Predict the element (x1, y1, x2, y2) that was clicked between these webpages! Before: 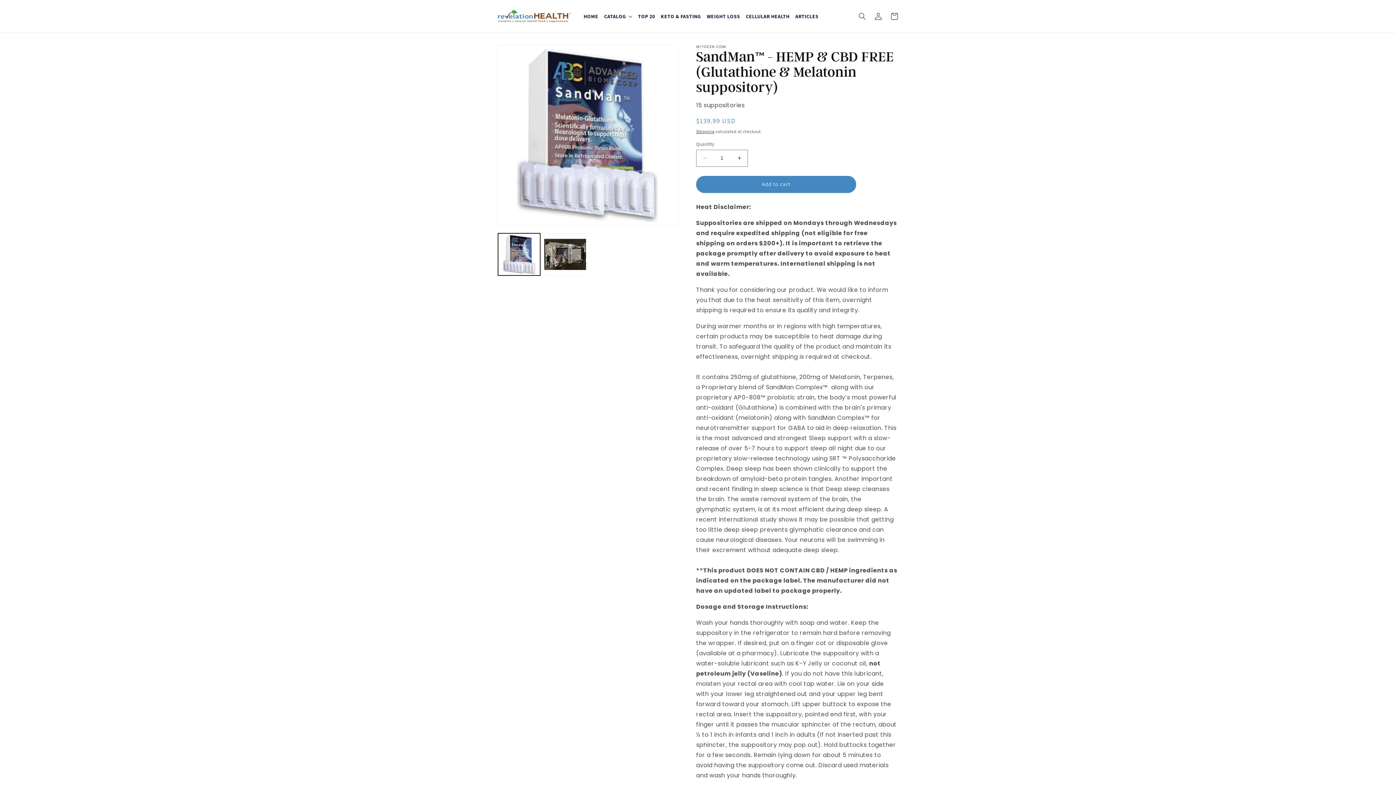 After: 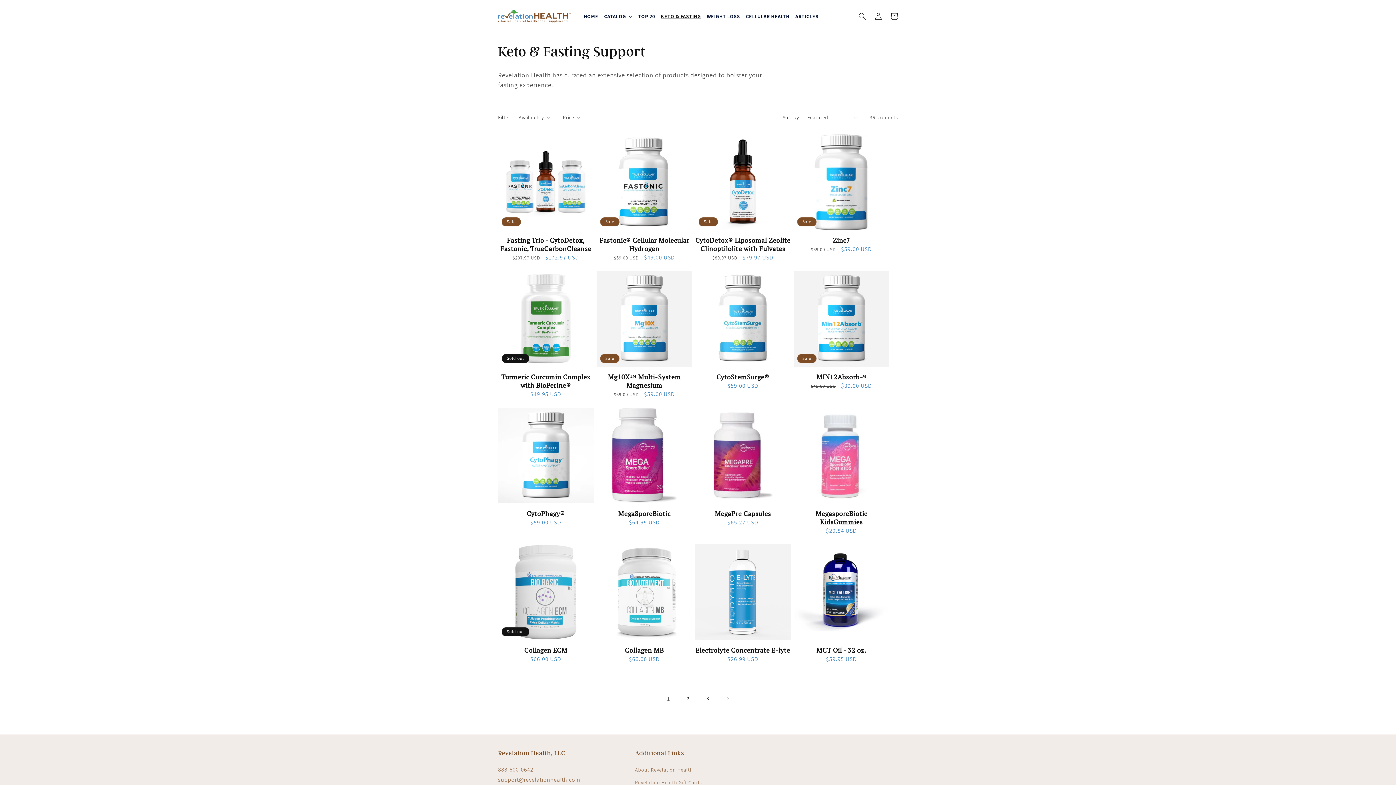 Action: bbox: (658, 8, 704, 23) label: KETO & FASTING